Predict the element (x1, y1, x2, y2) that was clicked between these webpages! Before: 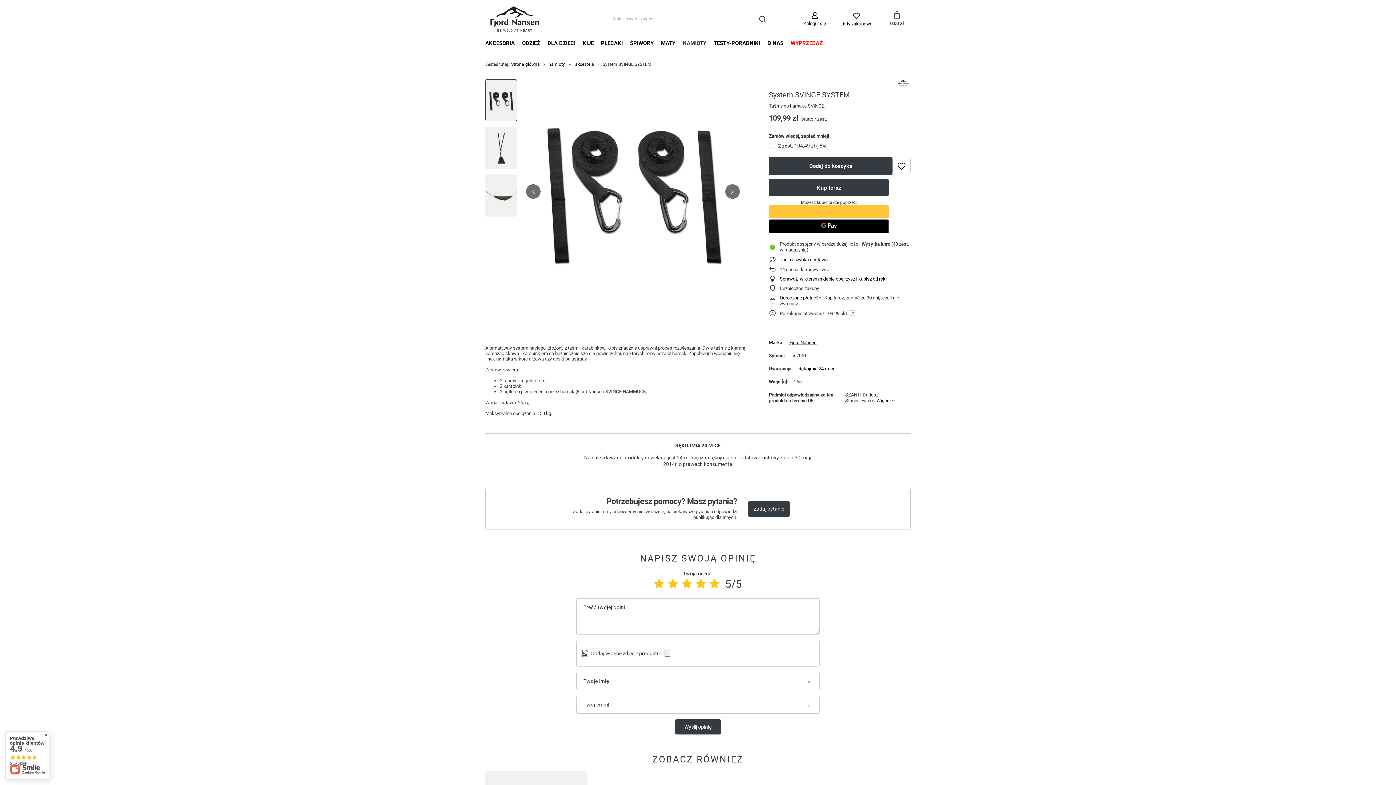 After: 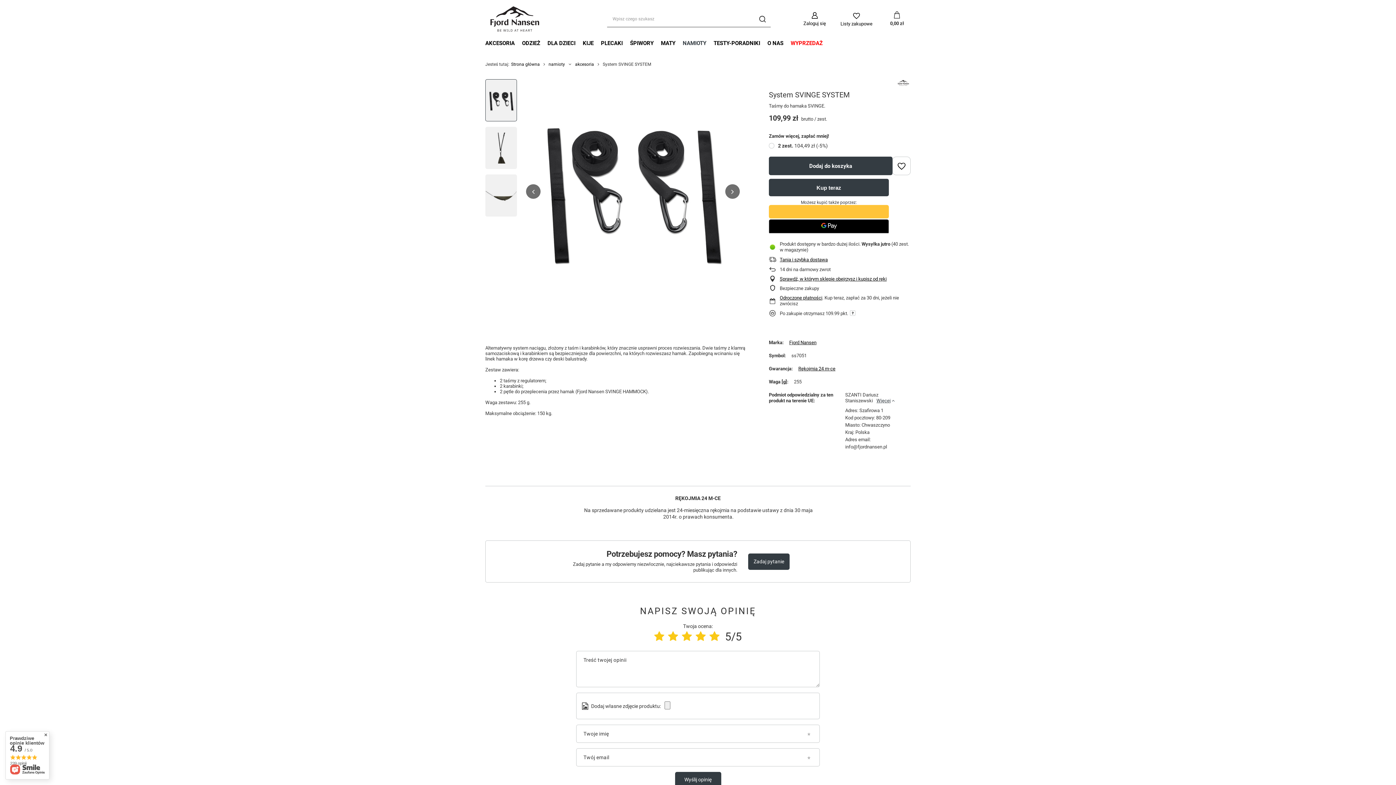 Action: bbox: (876, 398, 894, 403) label: Więcej